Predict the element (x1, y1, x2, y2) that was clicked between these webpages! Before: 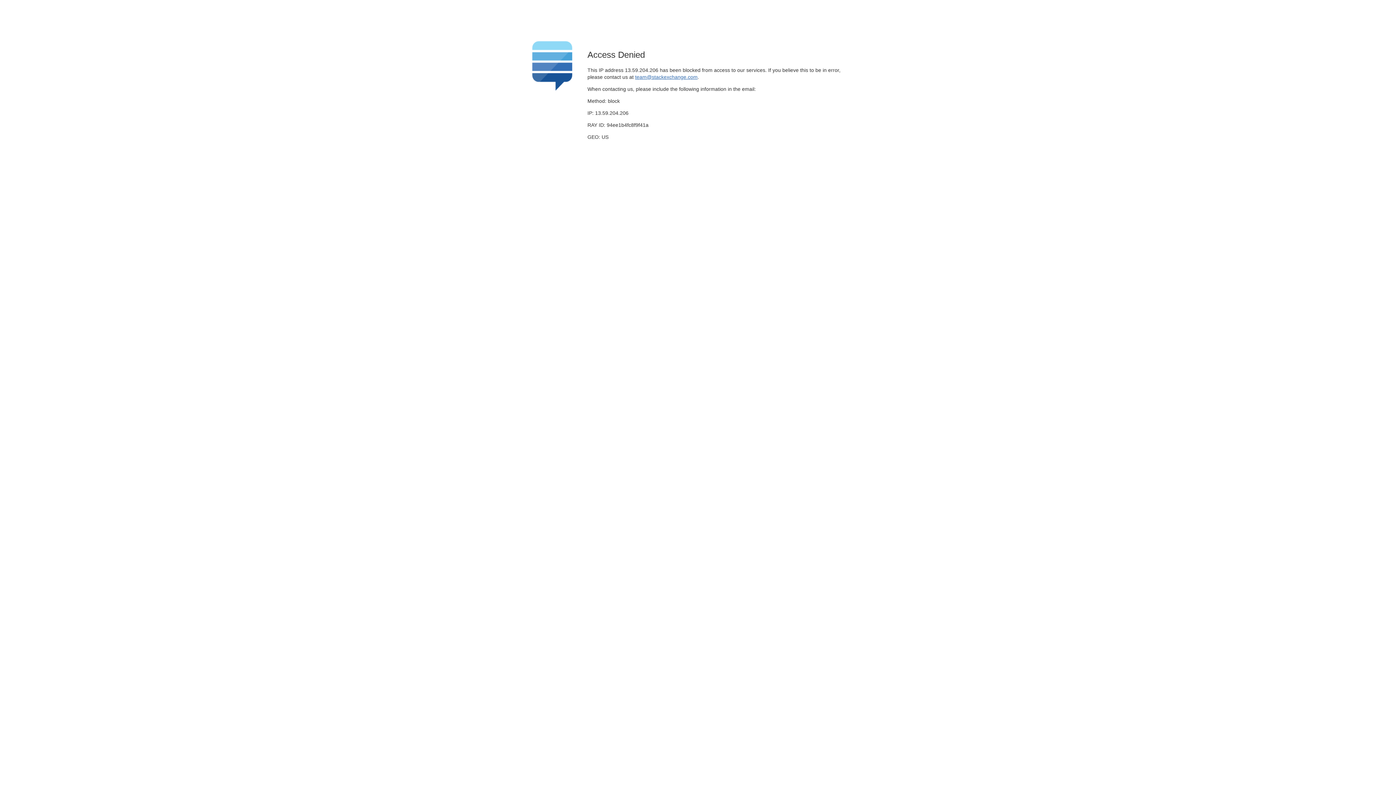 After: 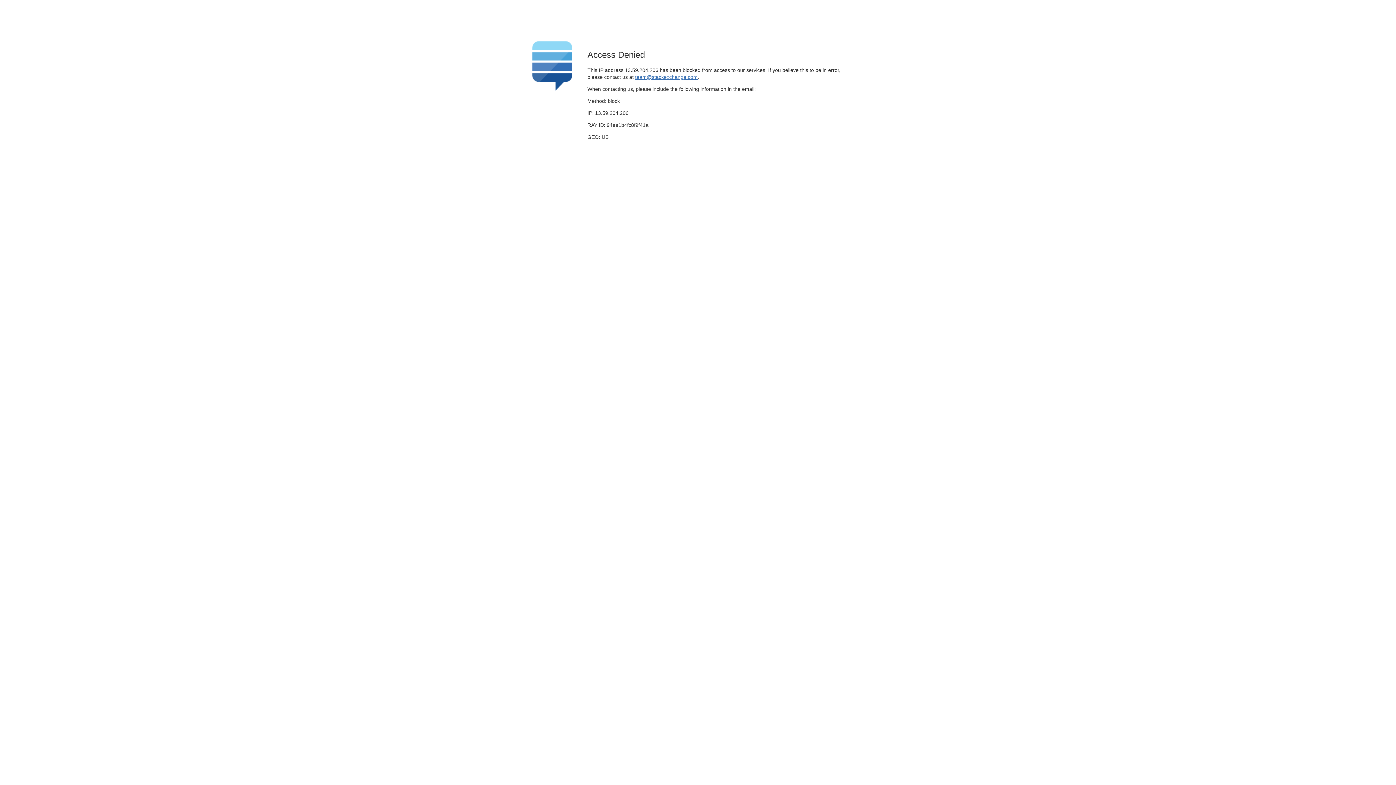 Action: label: team@stackexchange.com bbox: (635, 74, 697, 79)